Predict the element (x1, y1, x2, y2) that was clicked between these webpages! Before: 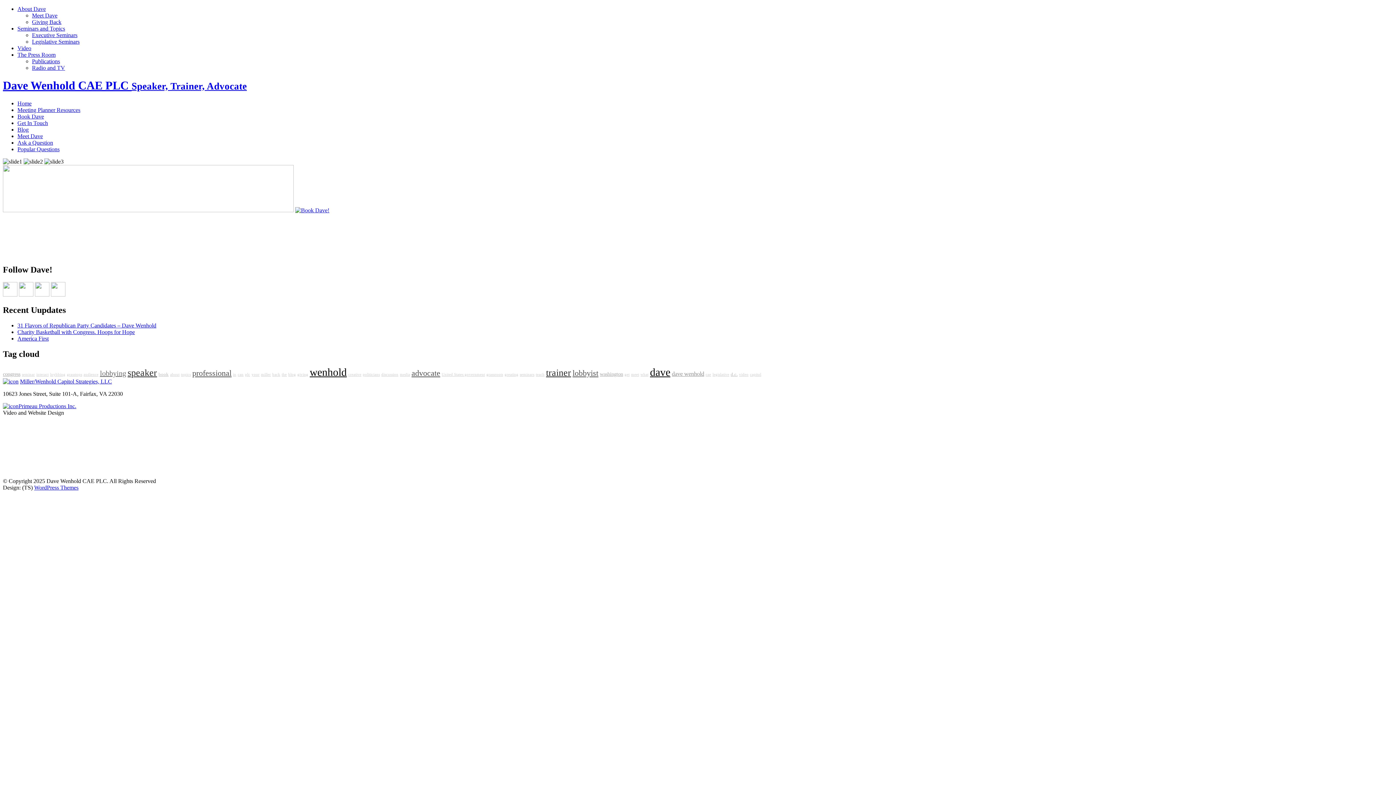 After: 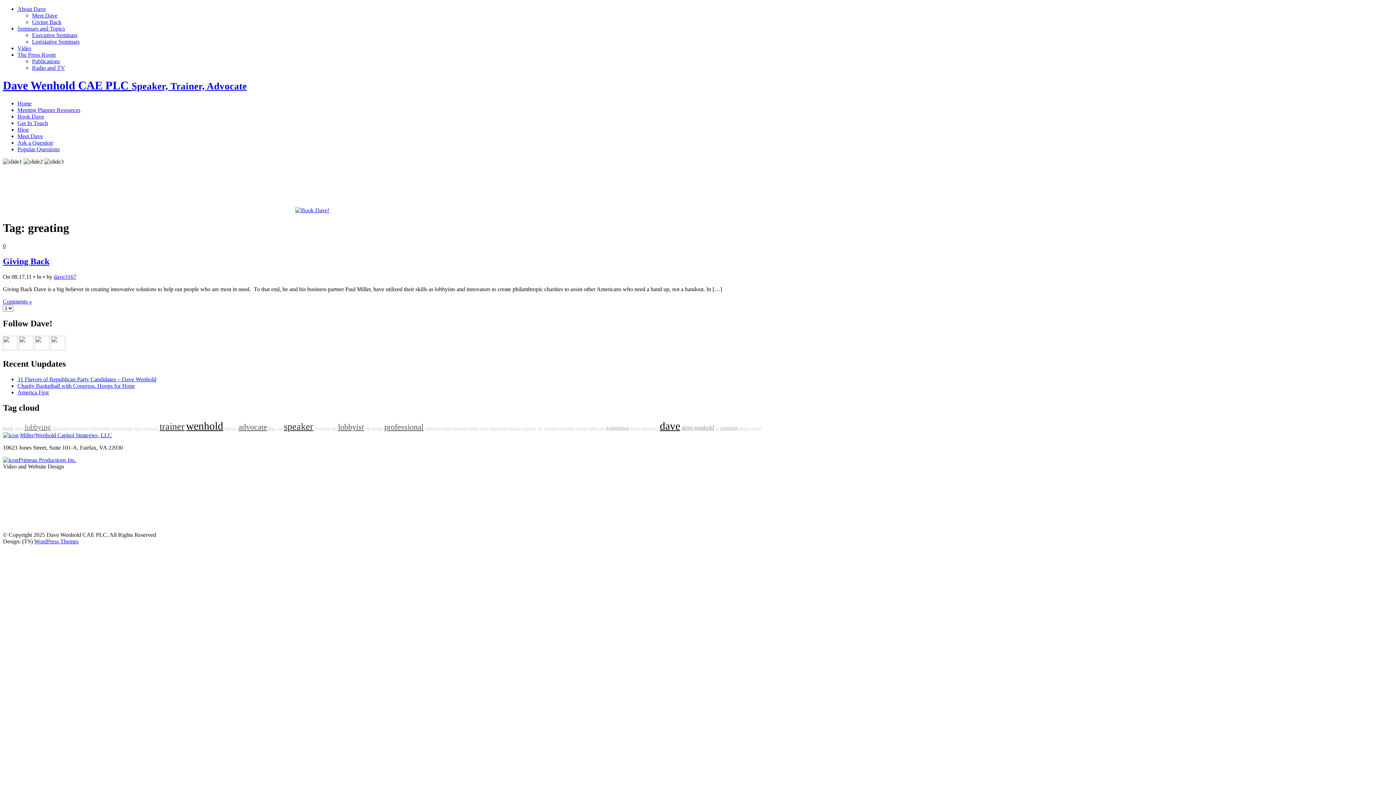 Action: bbox: (504, 372, 518, 376) label: greating